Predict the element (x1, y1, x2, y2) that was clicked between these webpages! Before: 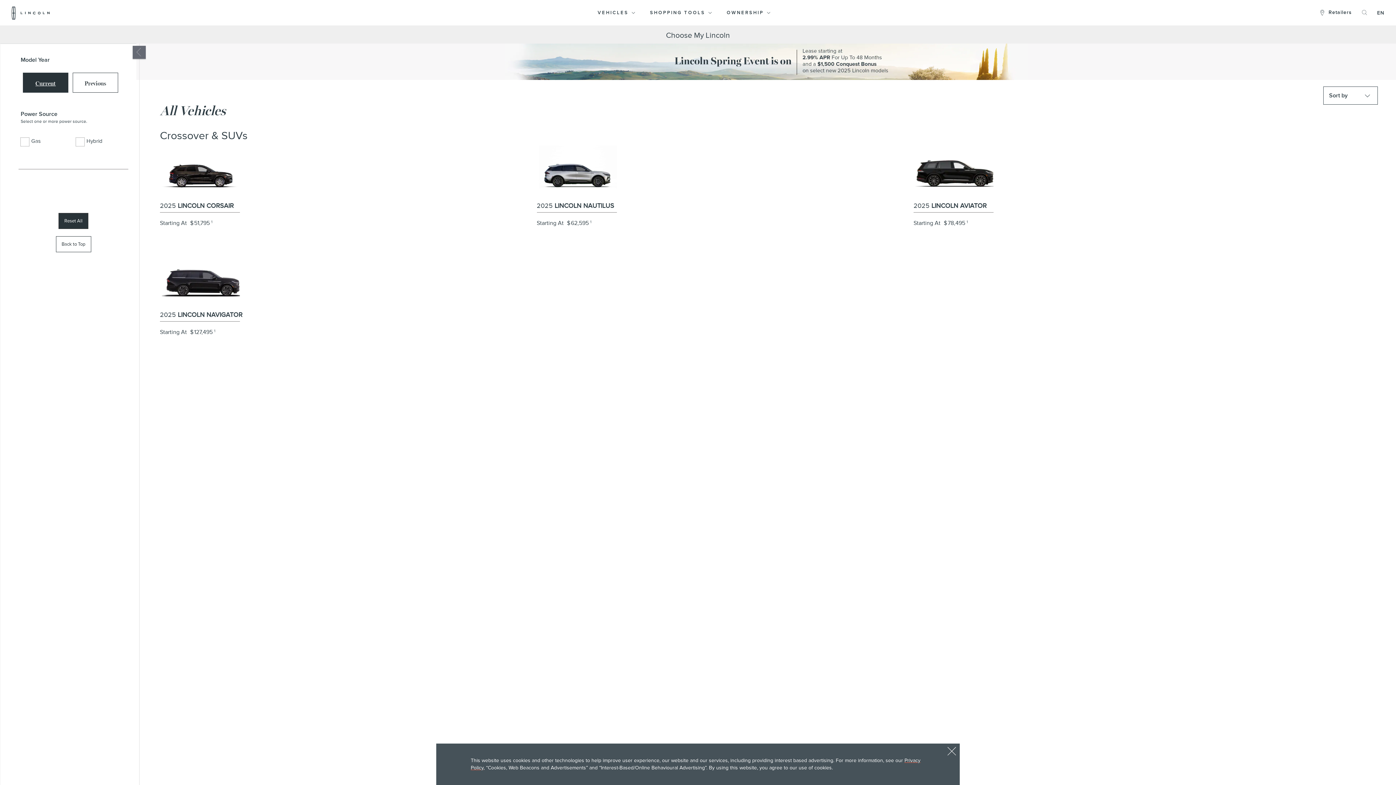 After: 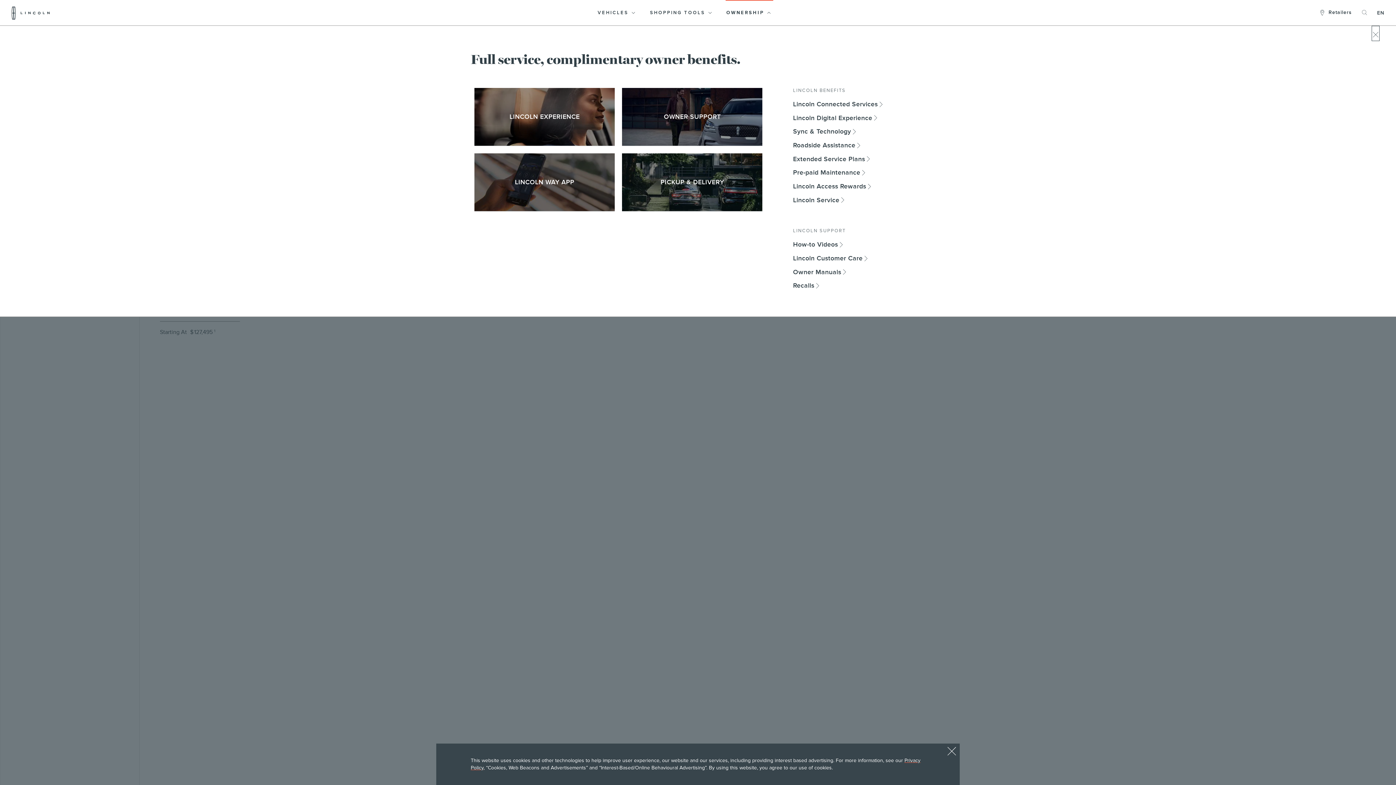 Action: bbox: (725, 0, 773, 25) label: OWNERSHIP 